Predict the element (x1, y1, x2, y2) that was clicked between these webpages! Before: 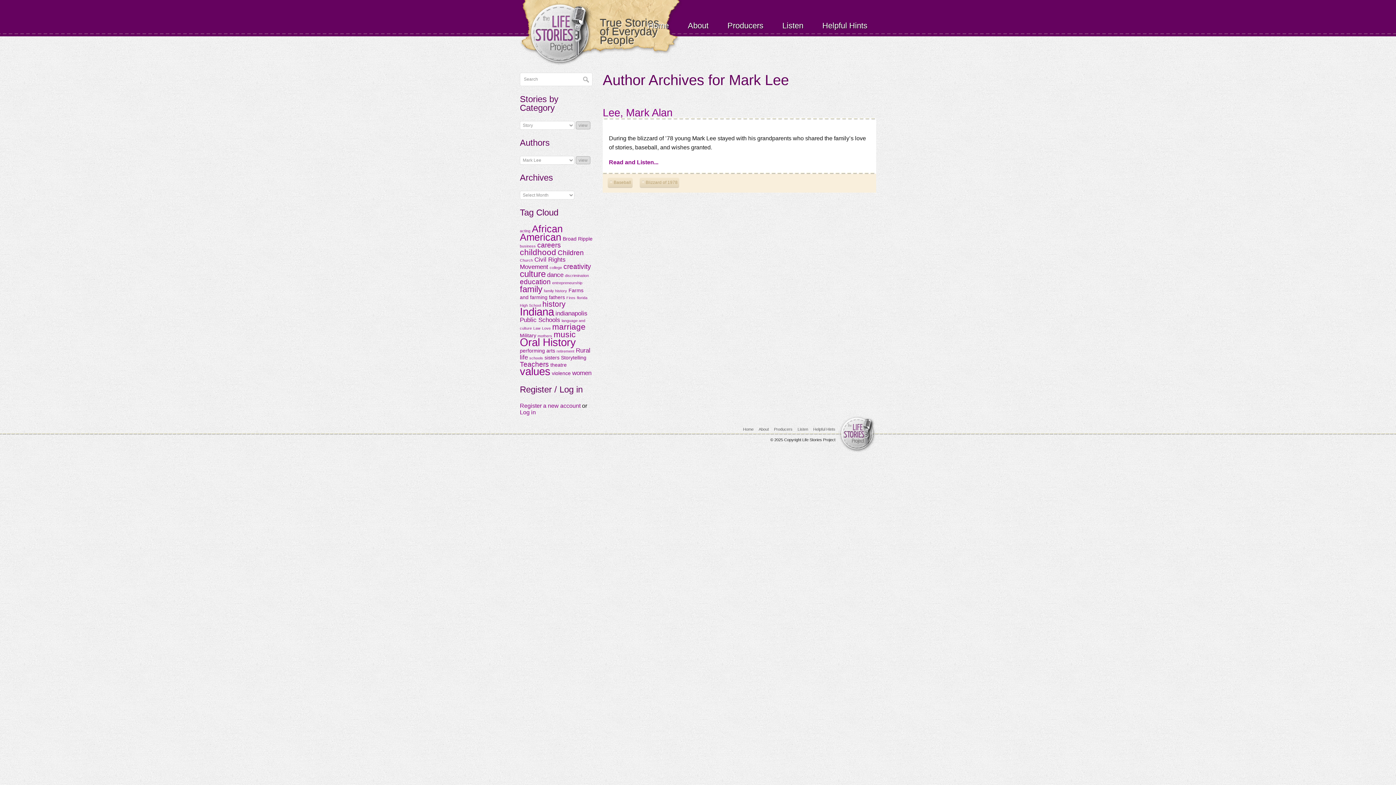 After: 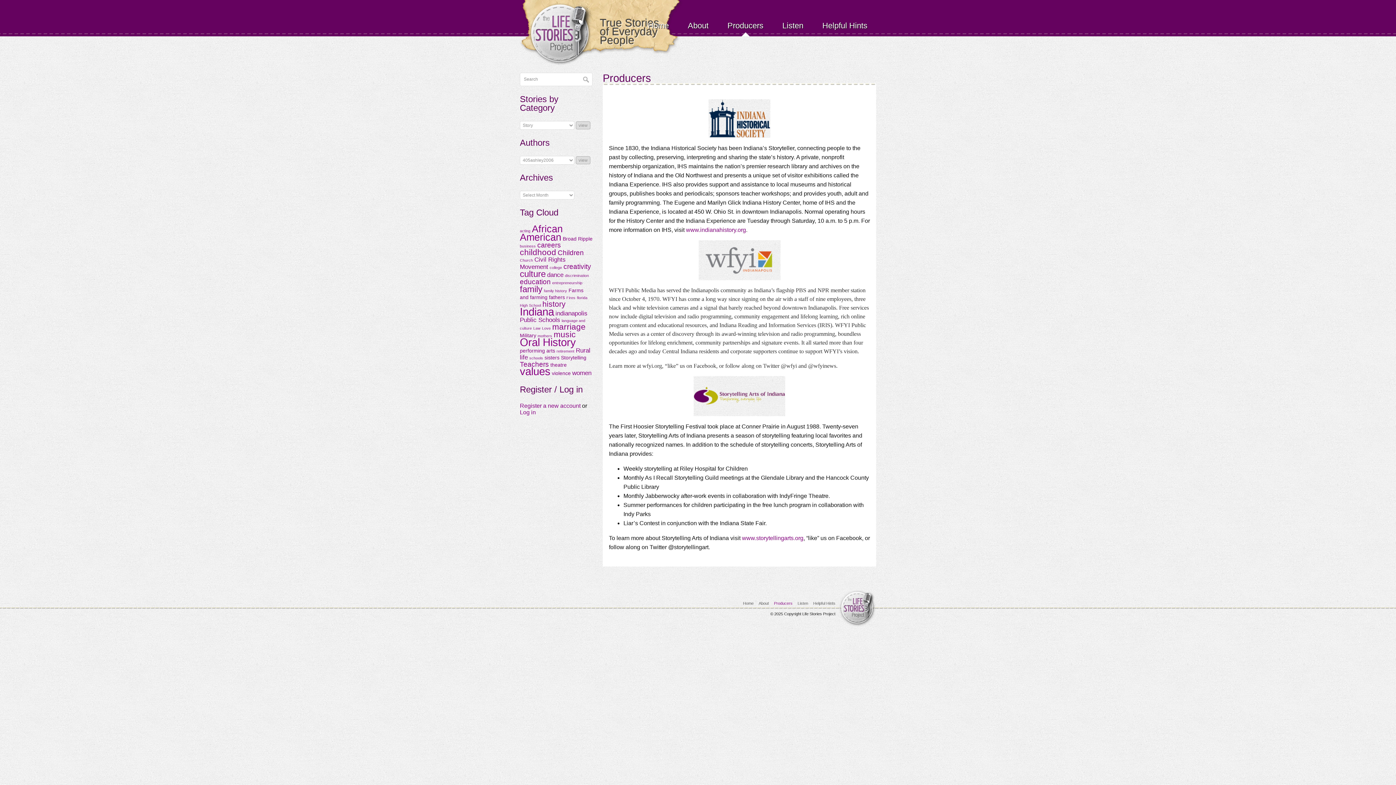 Action: bbox: (774, 427, 792, 431) label: Producers